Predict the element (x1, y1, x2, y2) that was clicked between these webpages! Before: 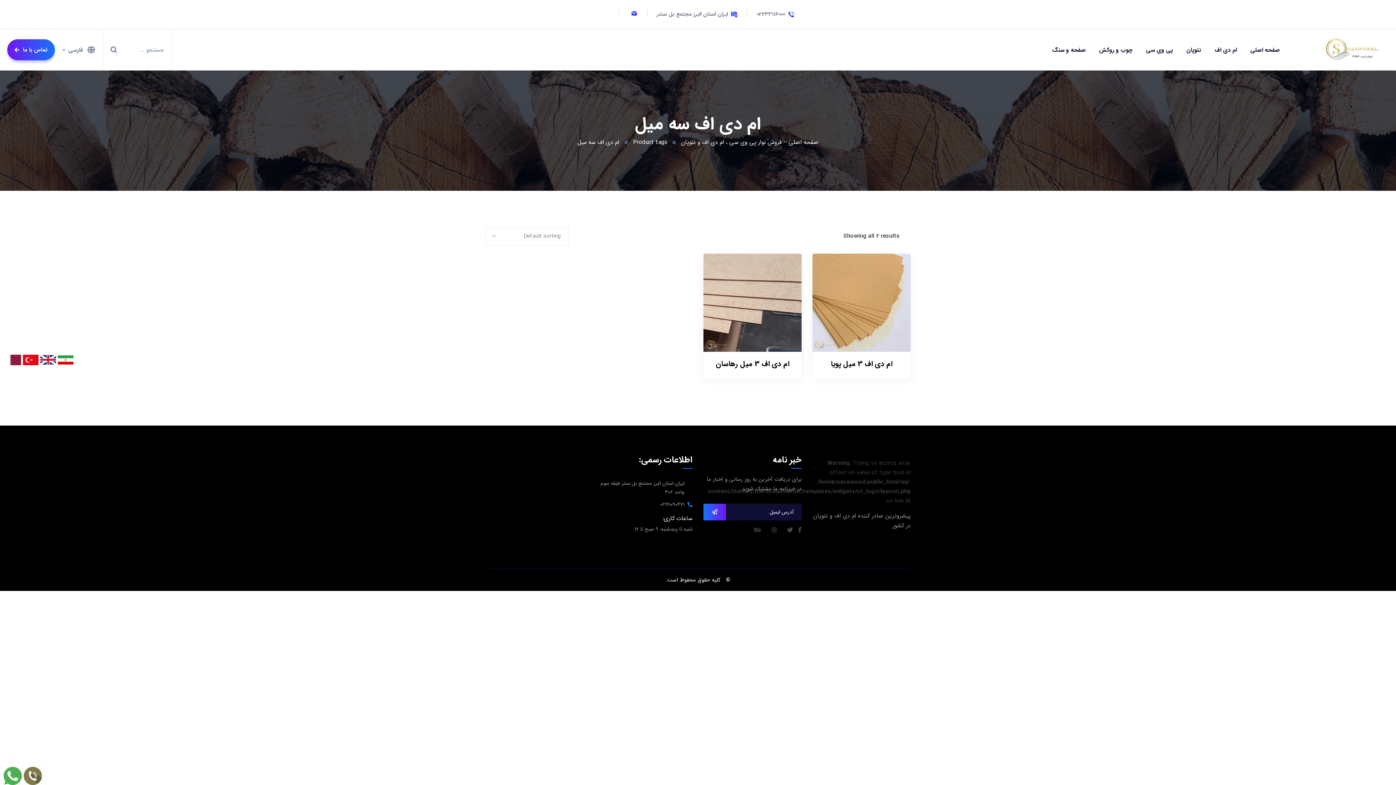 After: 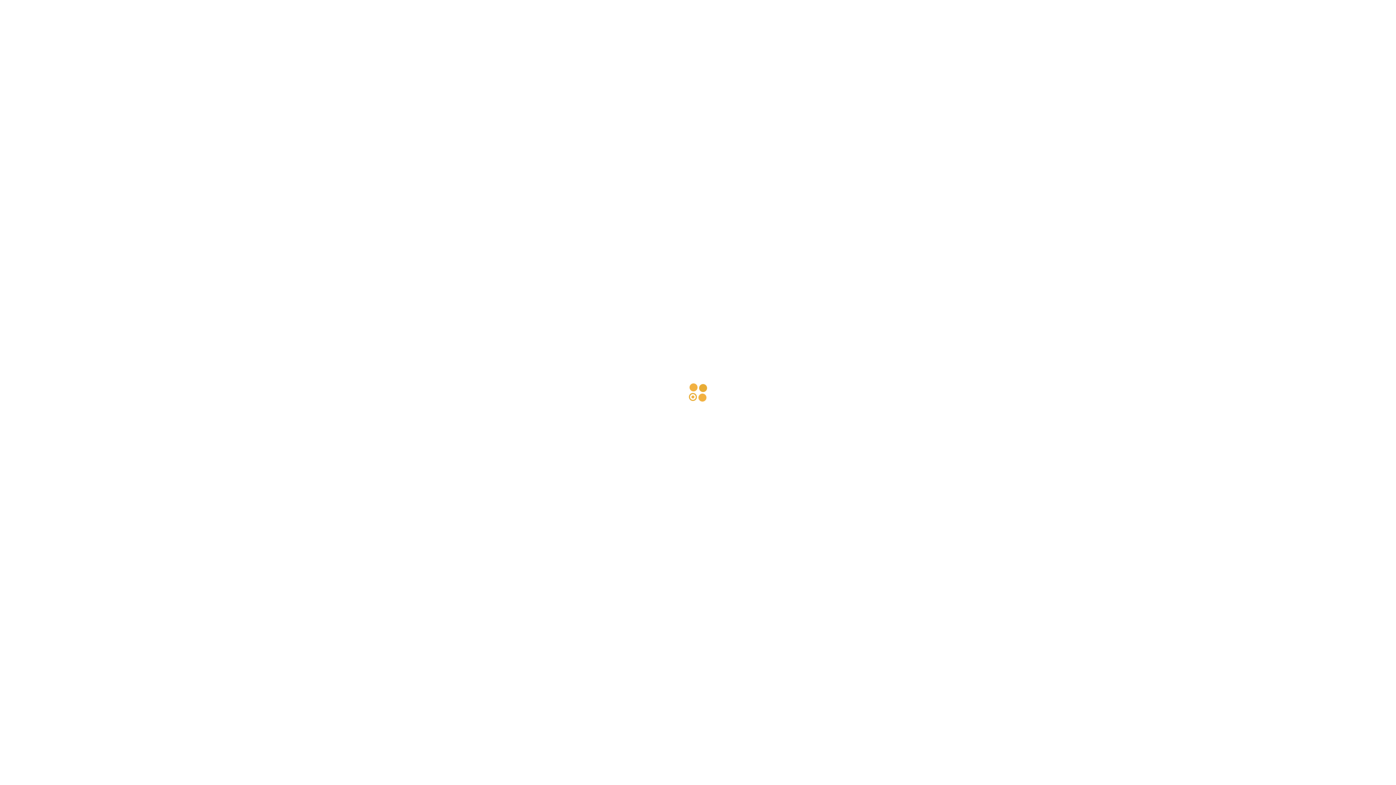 Action: bbox: (1186, 29, 1201, 70) label: نئوپان